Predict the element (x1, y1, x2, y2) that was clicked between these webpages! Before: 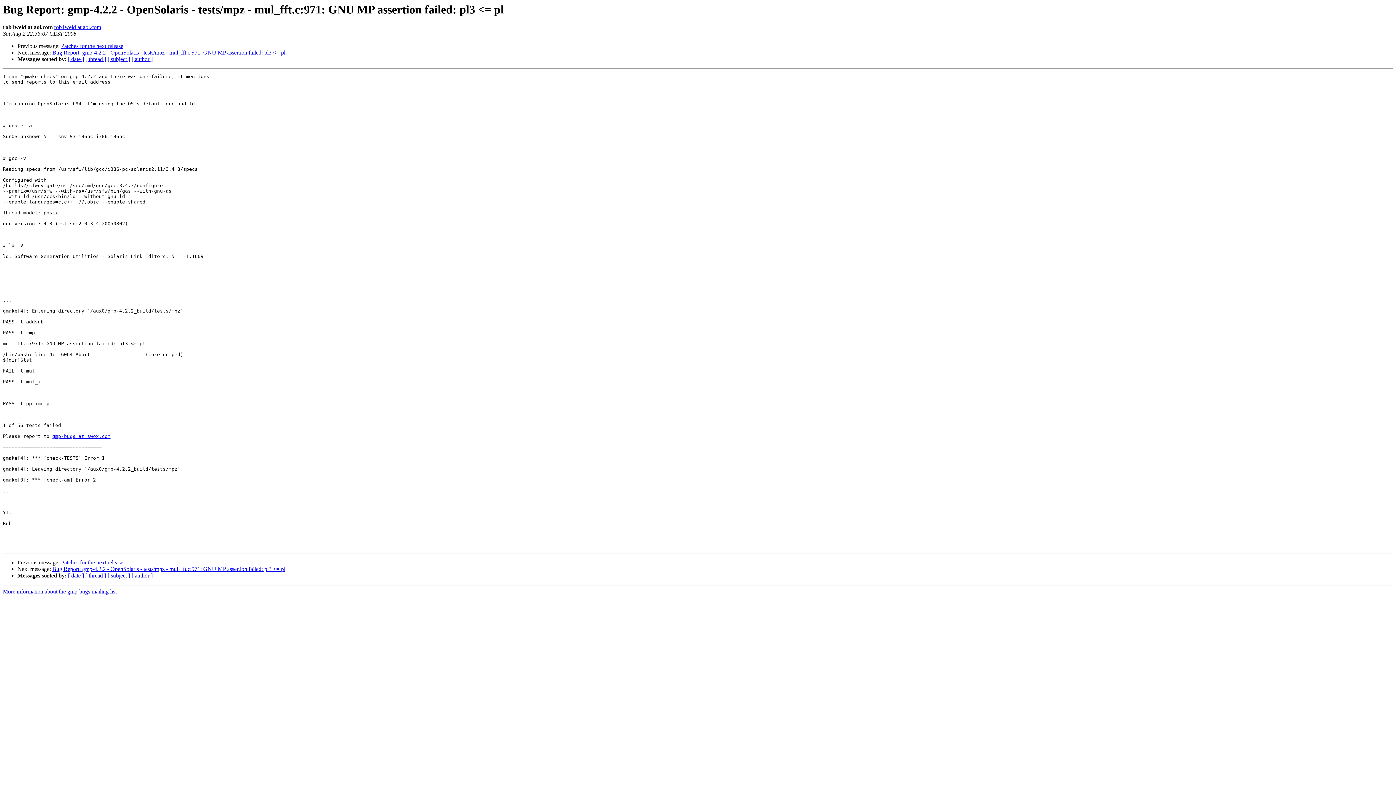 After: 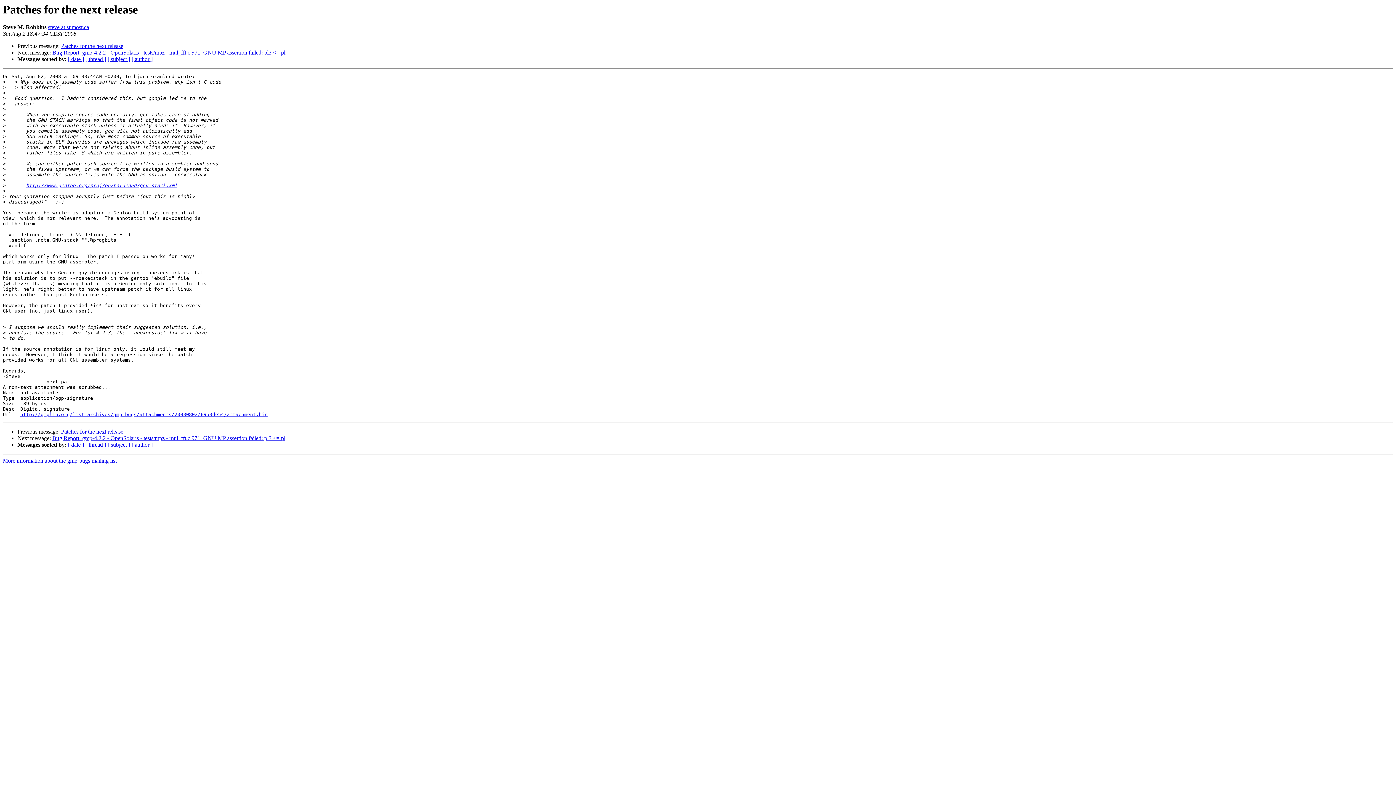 Action: bbox: (61, 43, 123, 49) label: Patches for the next release